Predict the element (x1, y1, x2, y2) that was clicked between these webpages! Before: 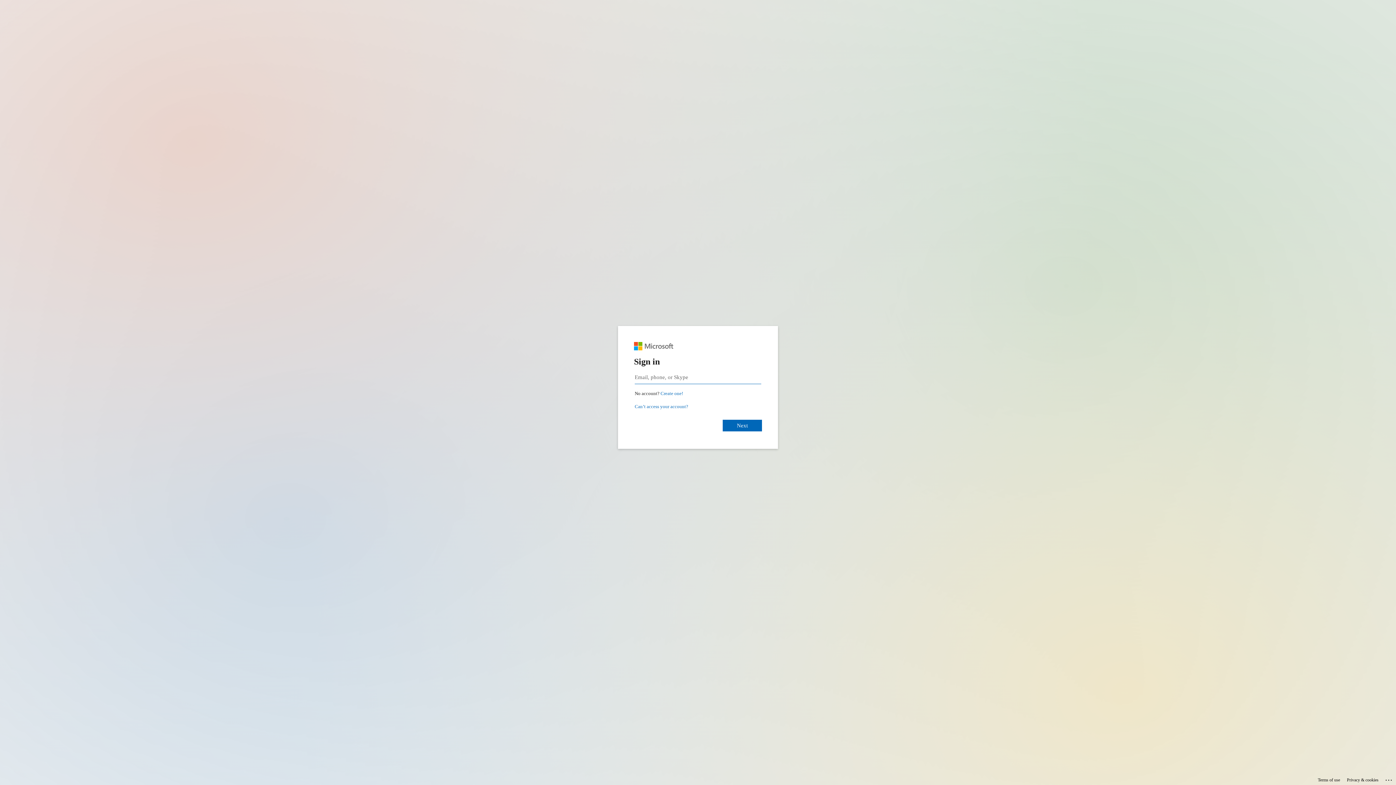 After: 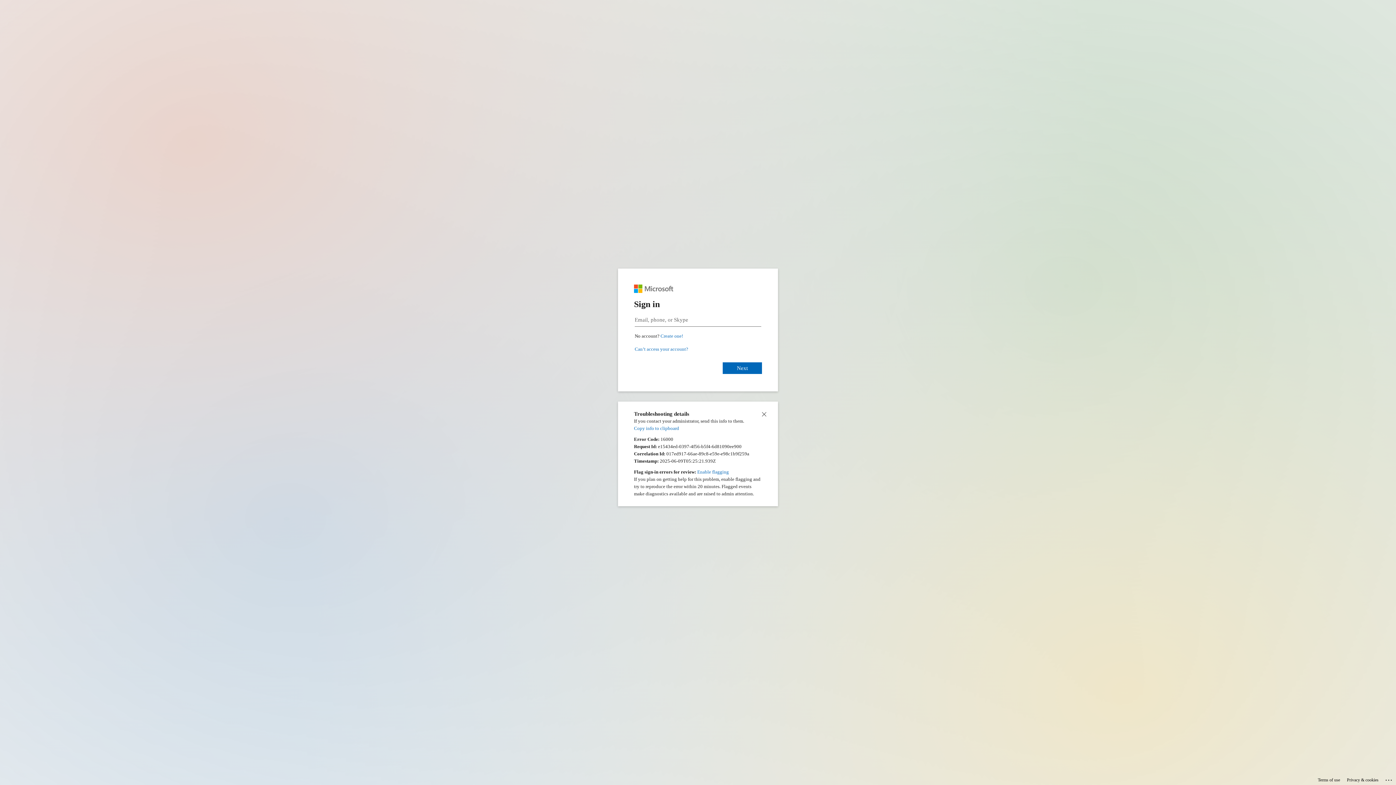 Action: label: Click here for troubleshooting information bbox: (1385, 775, 1393, 783)